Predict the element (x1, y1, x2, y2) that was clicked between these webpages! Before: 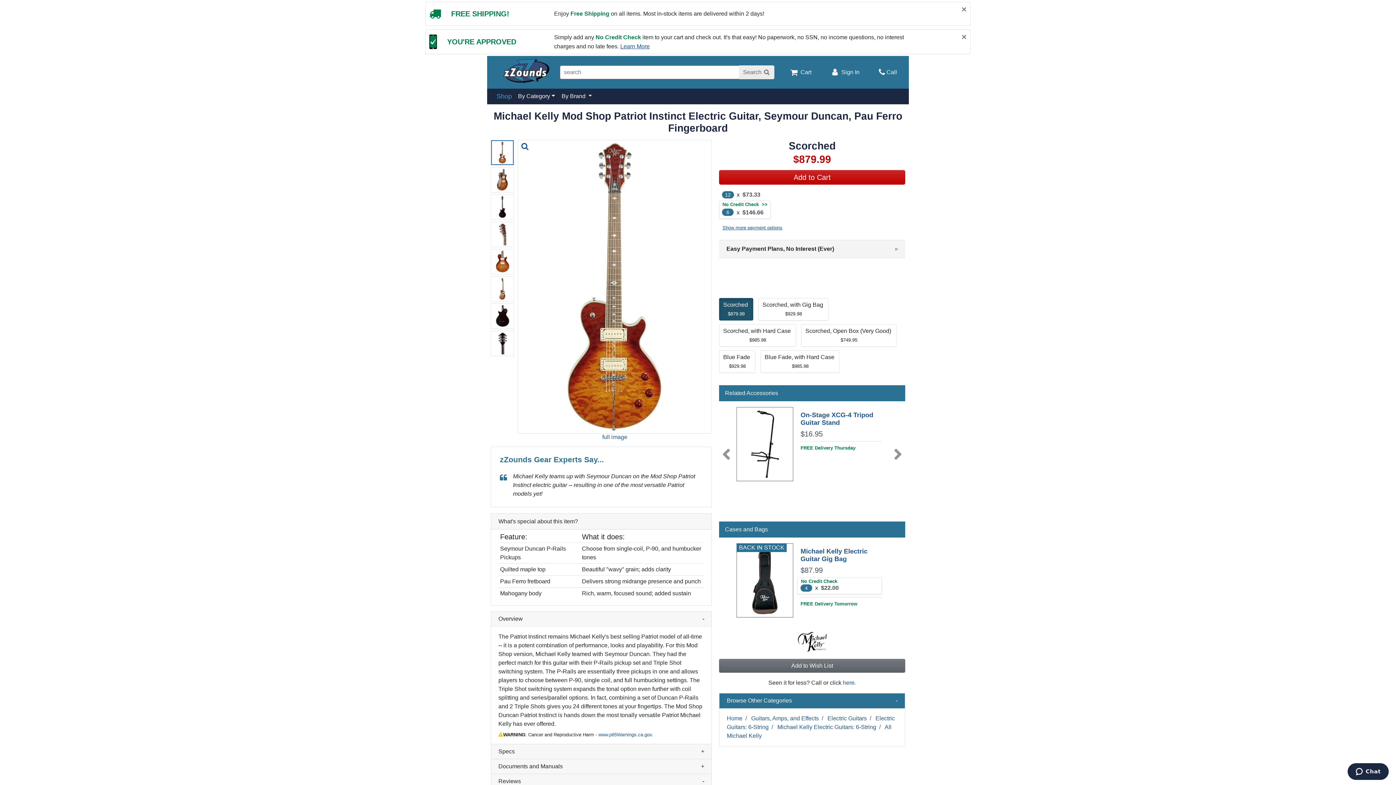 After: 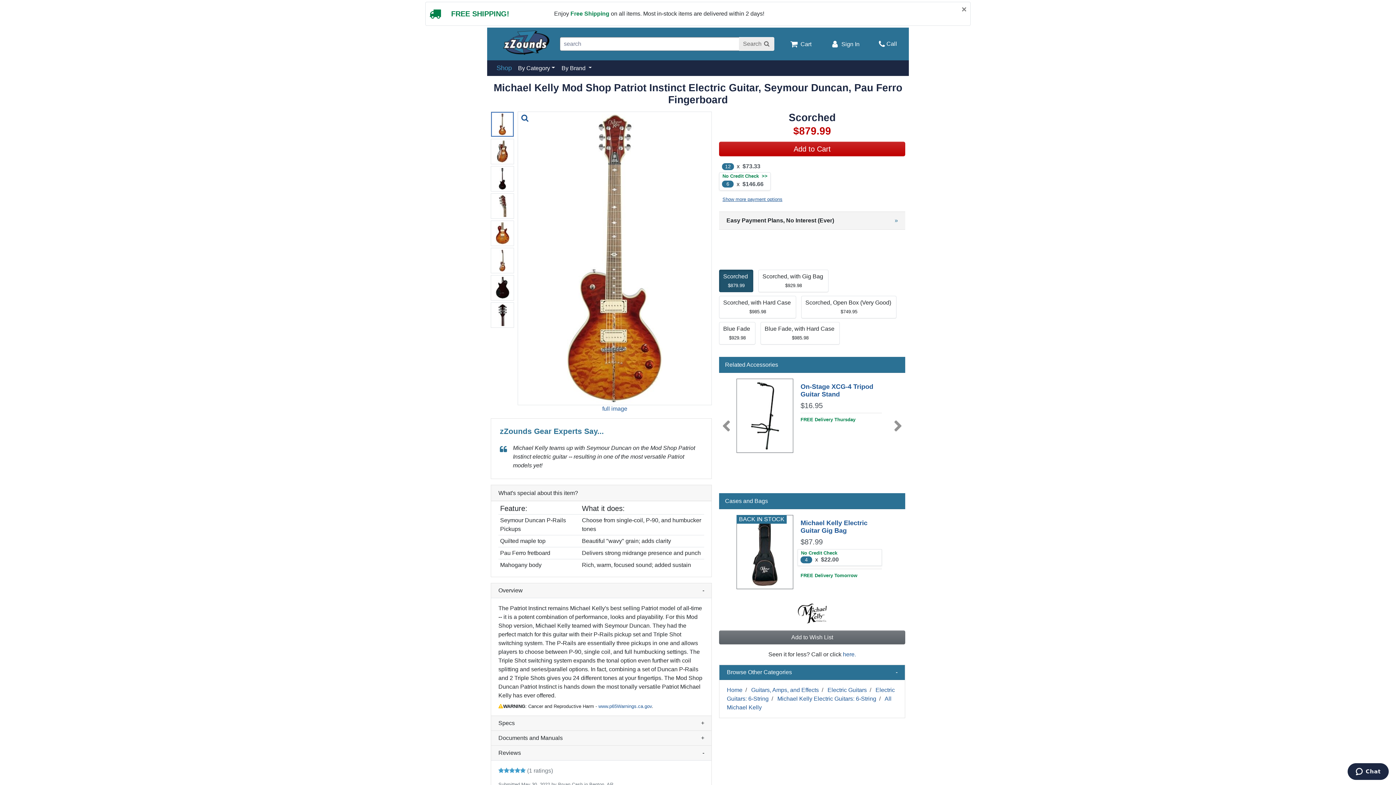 Action: bbox: (961, 32, 966, 41) label: Close